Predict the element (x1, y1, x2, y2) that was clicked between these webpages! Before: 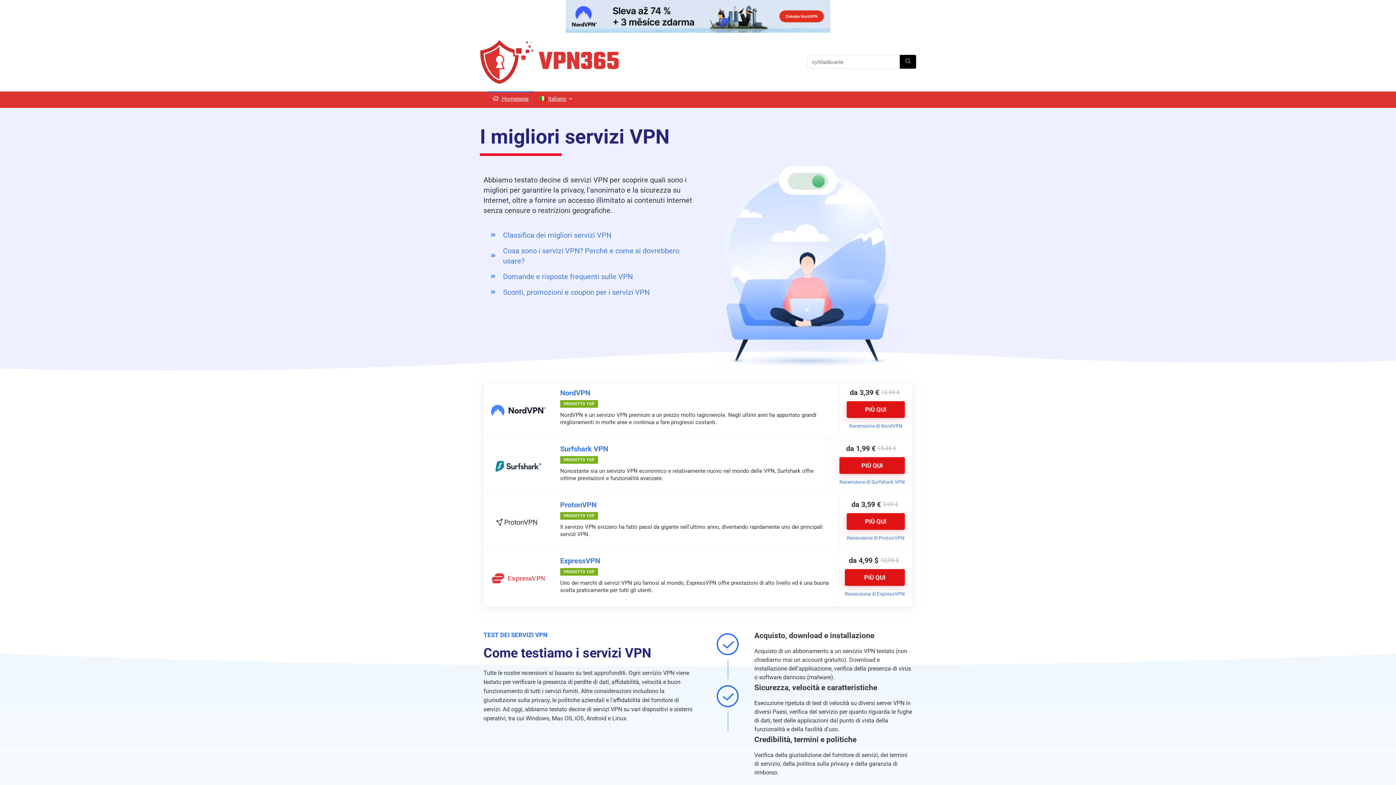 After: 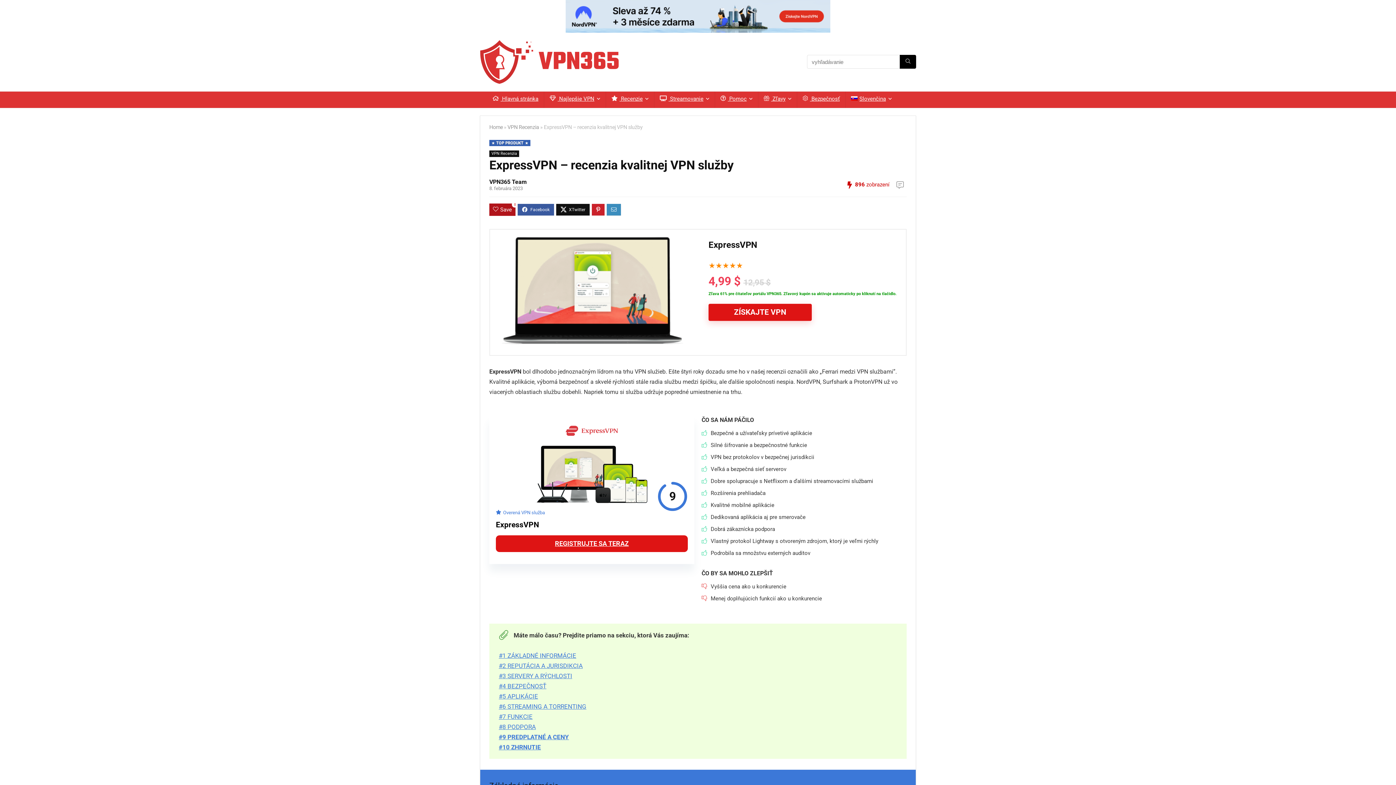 Action: label: Recensione di ExpressVPN bbox: (845, 591, 905, 596)